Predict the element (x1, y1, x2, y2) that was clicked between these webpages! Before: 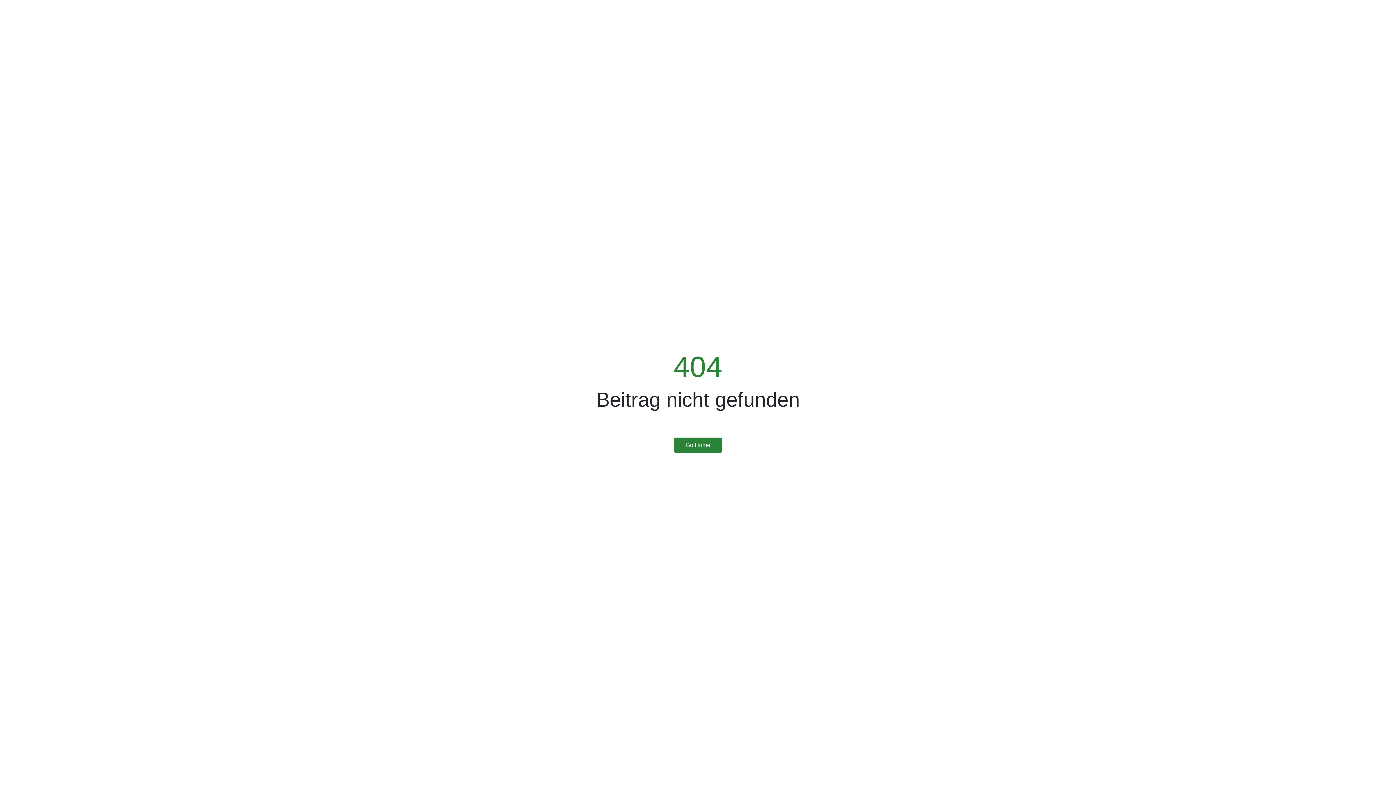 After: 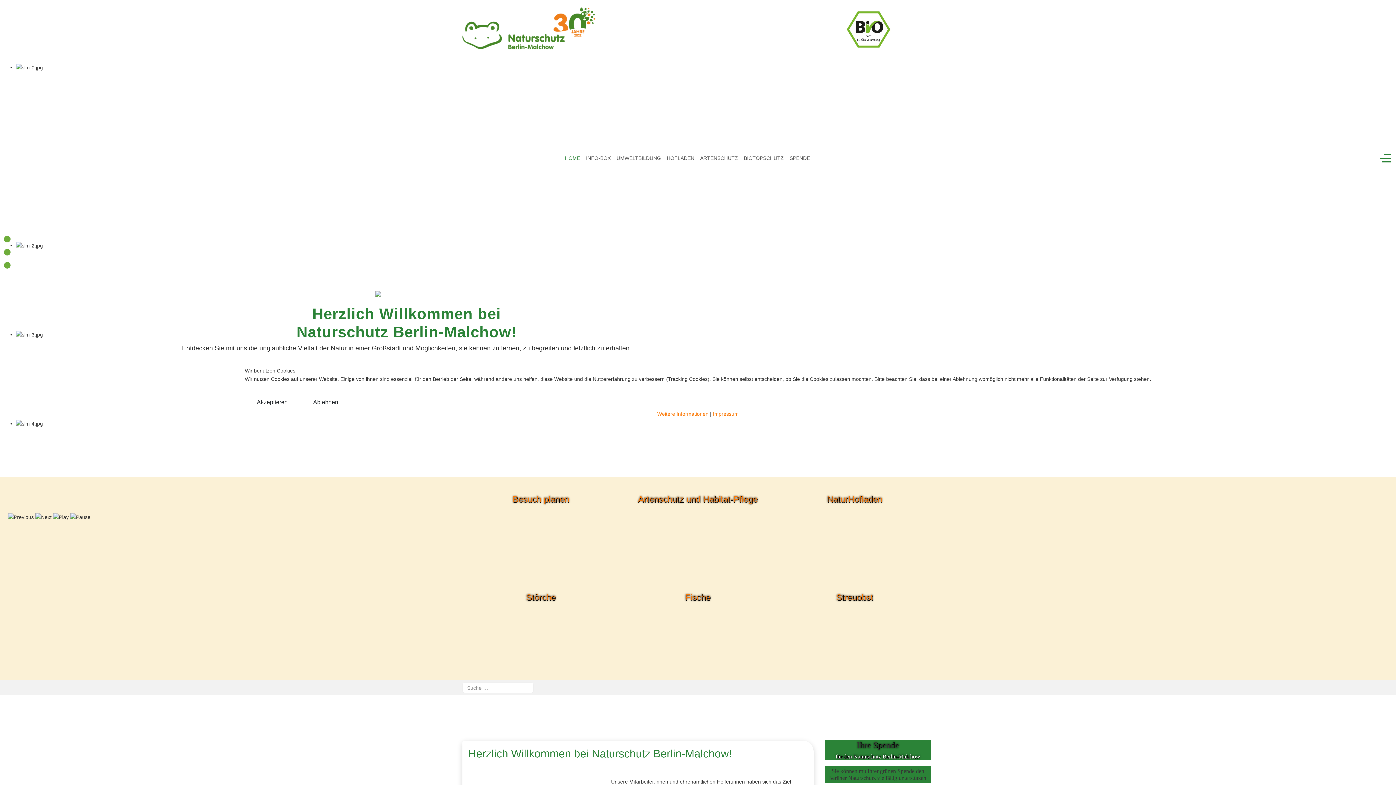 Action: label: Go Home bbox: (673, 437, 722, 453)